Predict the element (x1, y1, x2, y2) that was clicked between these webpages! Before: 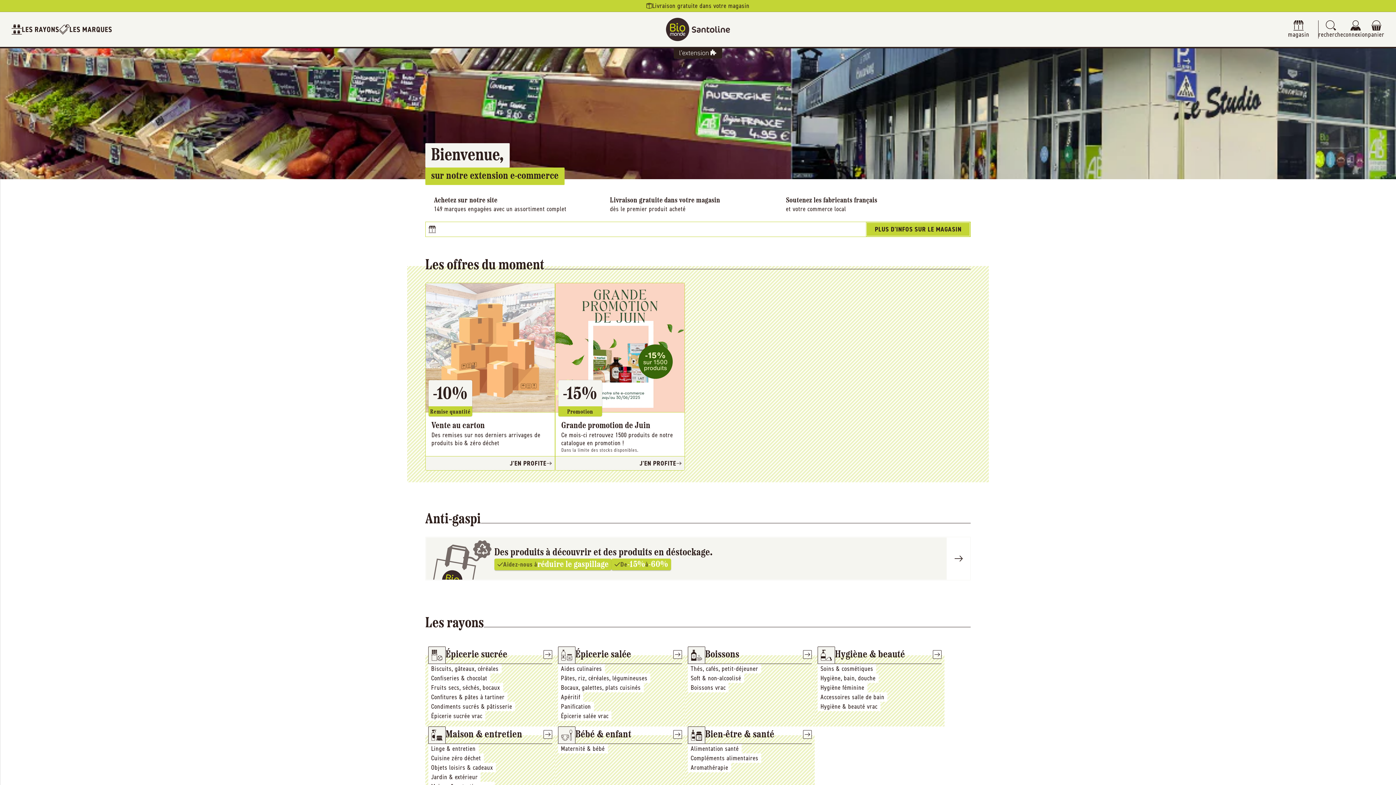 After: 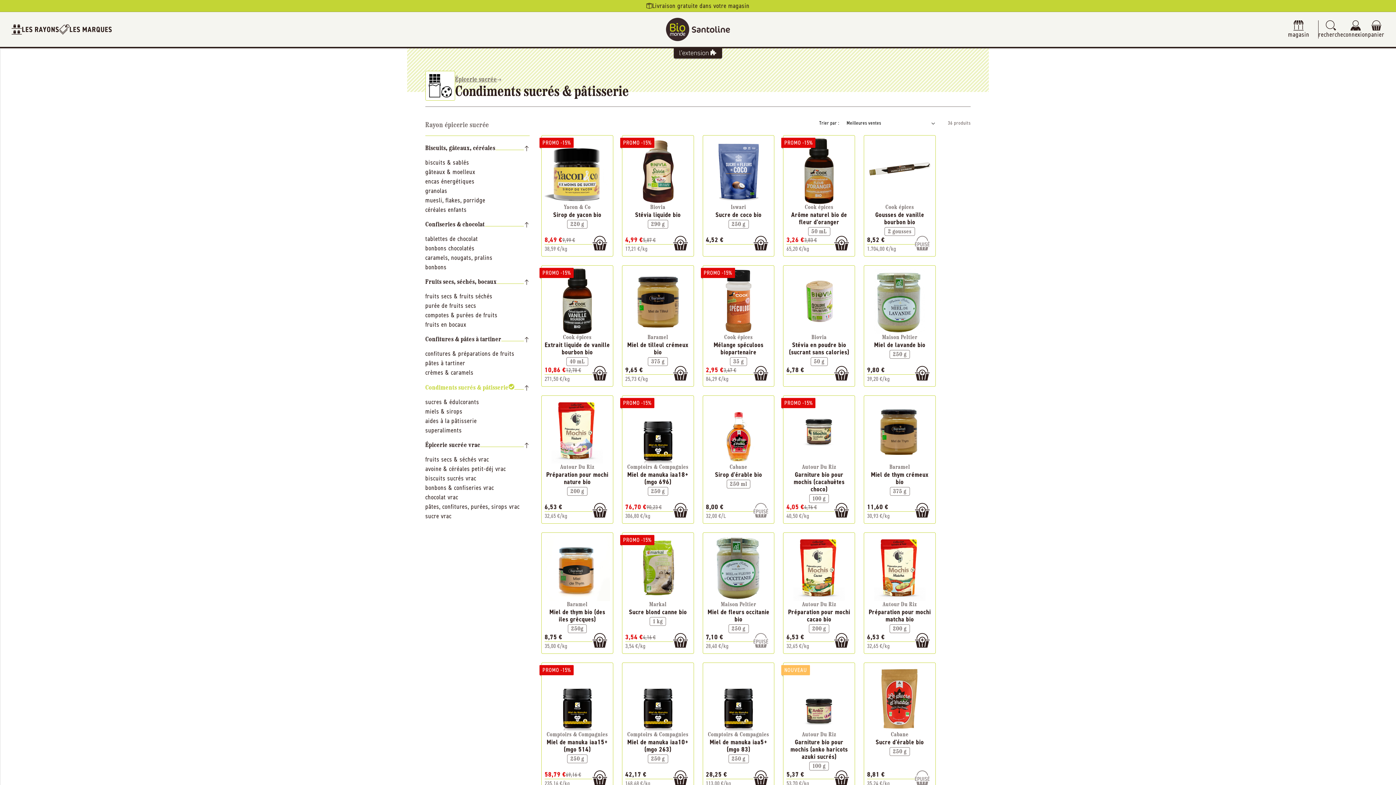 Action: bbox: (428, 702, 515, 711) label: Condiments sucrés & pâtisserie